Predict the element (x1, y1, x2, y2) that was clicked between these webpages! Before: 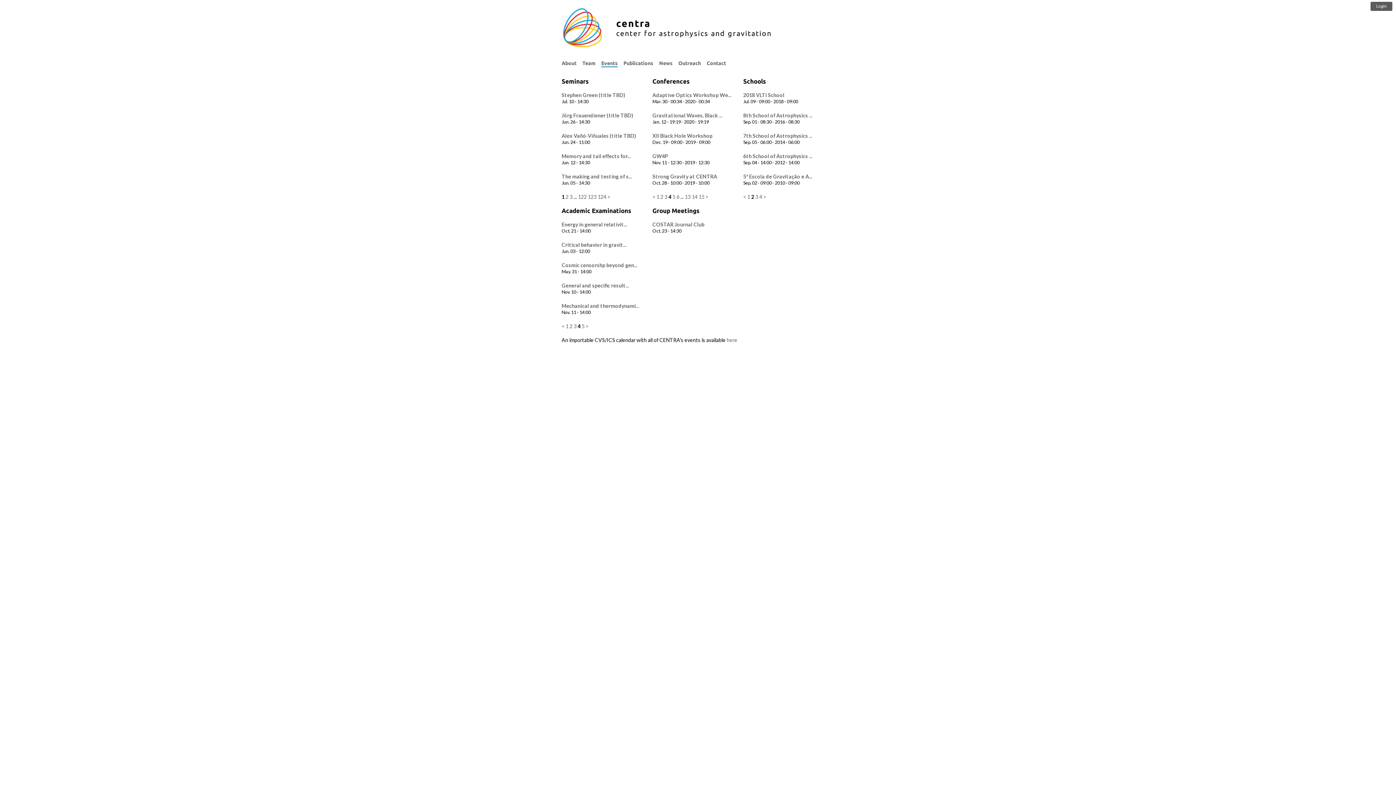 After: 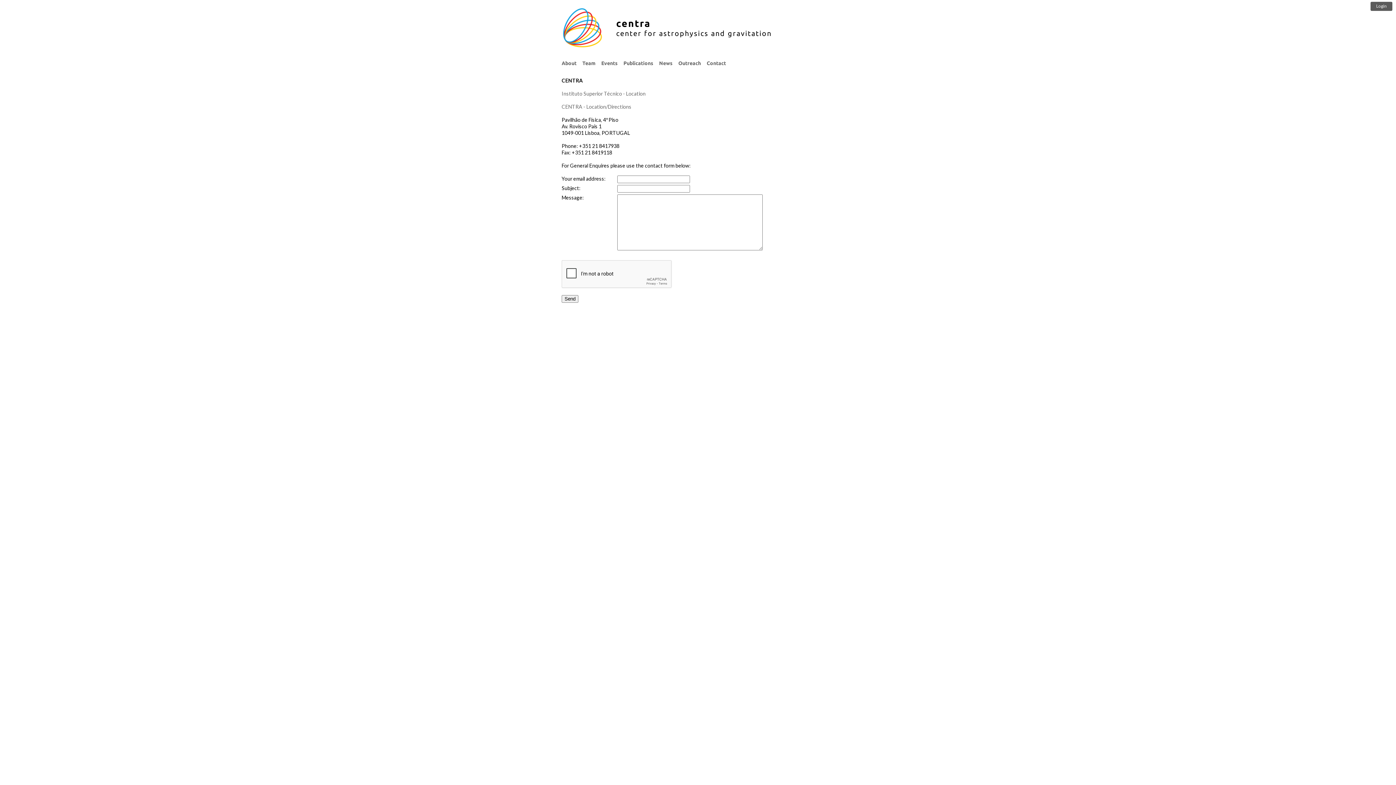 Action: bbox: (706, 60, 726, 66) label: Contact